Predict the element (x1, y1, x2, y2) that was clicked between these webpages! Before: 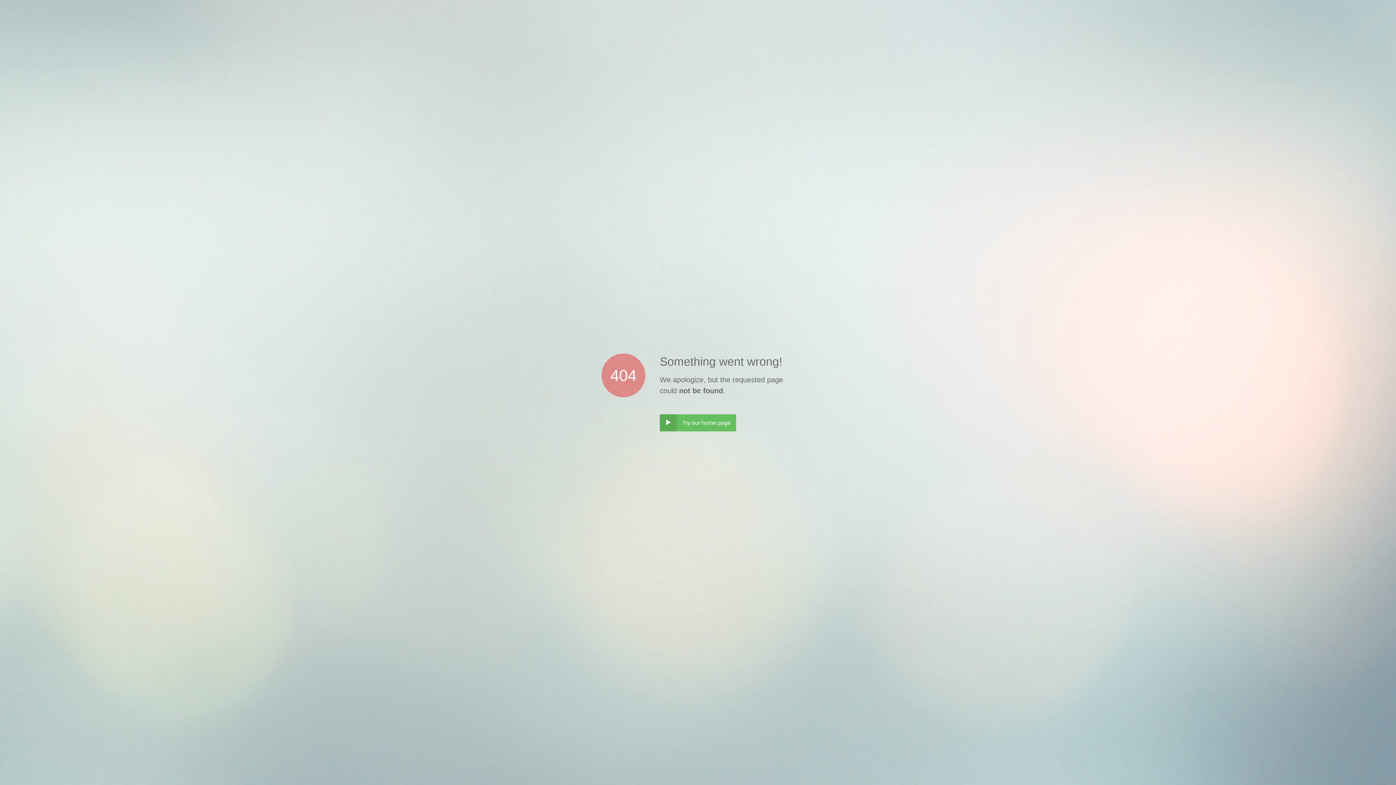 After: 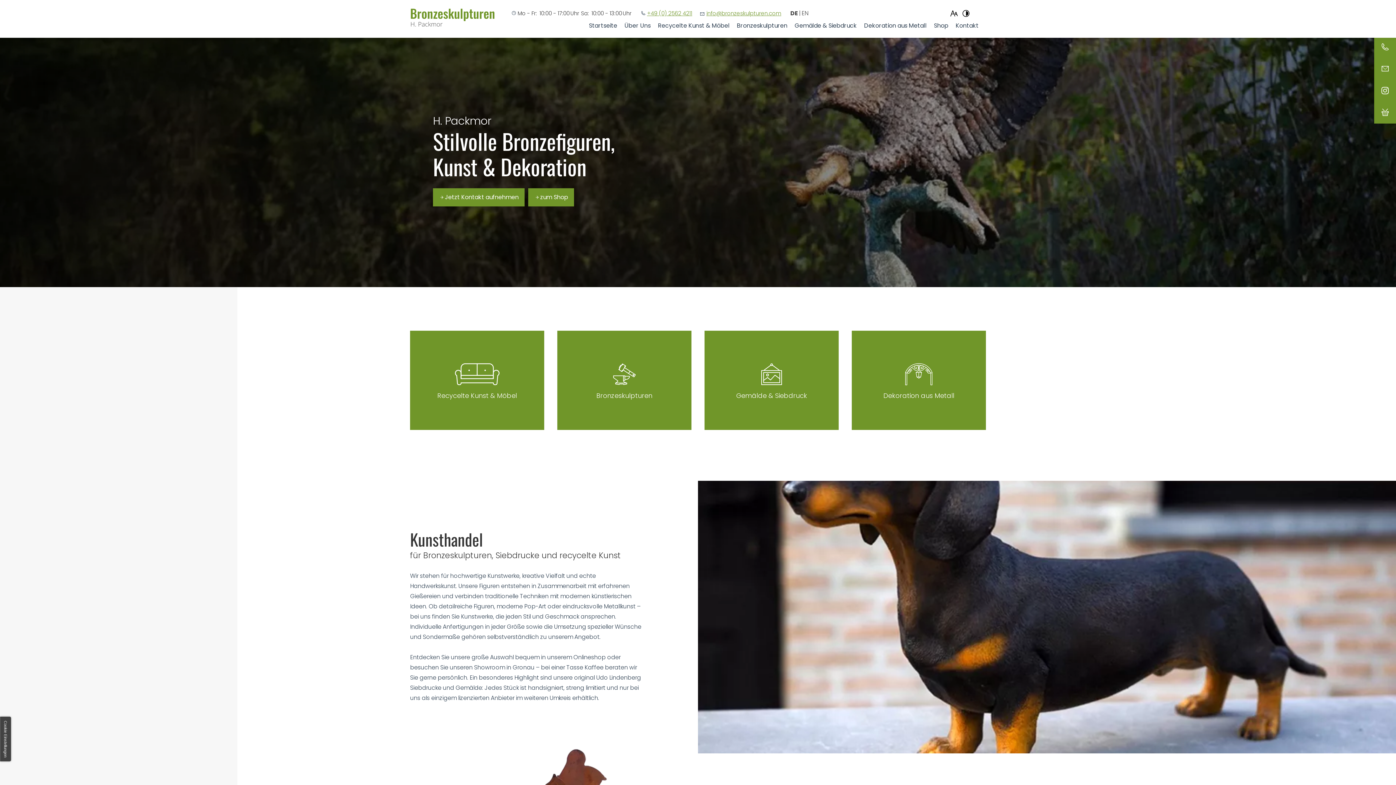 Action: label: ‣
Try our home page bbox: (660, 414, 736, 431)